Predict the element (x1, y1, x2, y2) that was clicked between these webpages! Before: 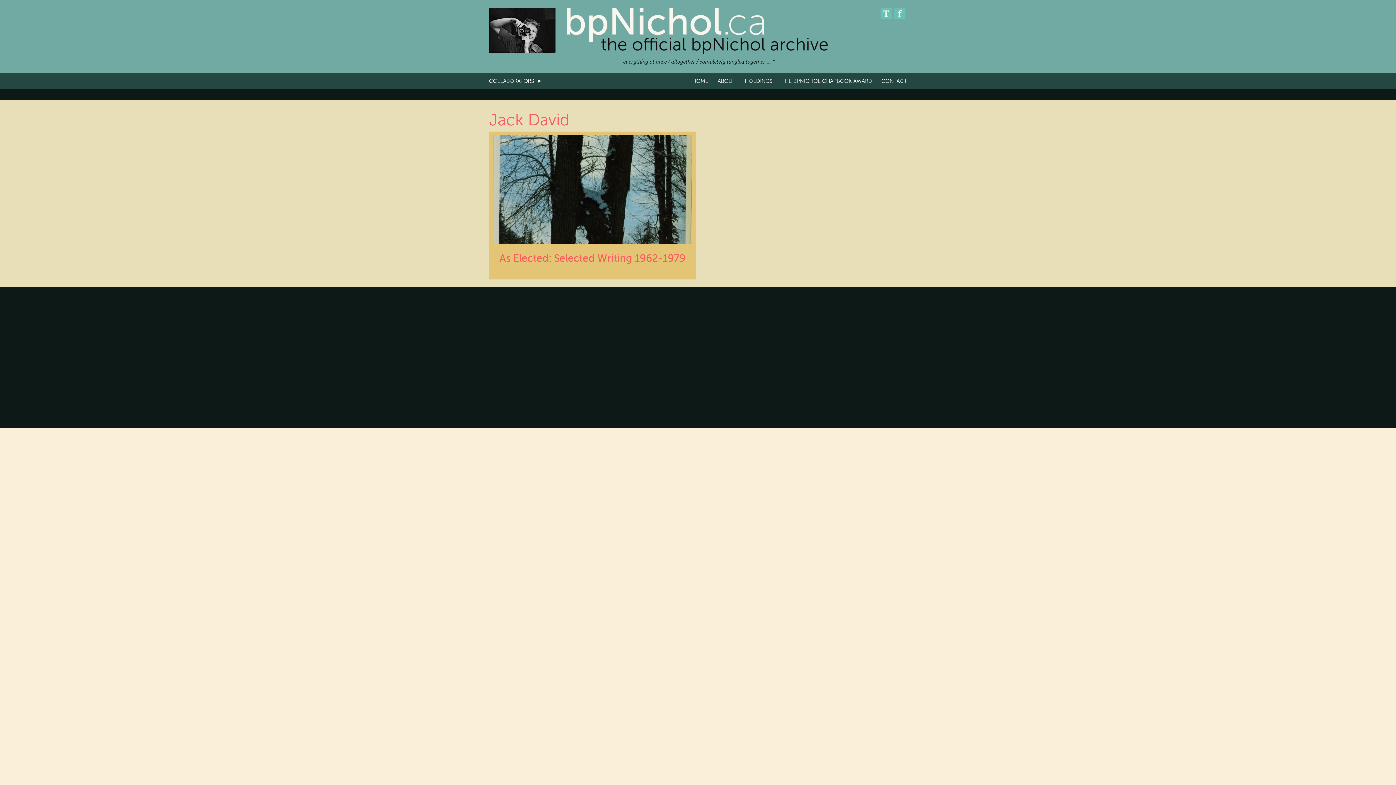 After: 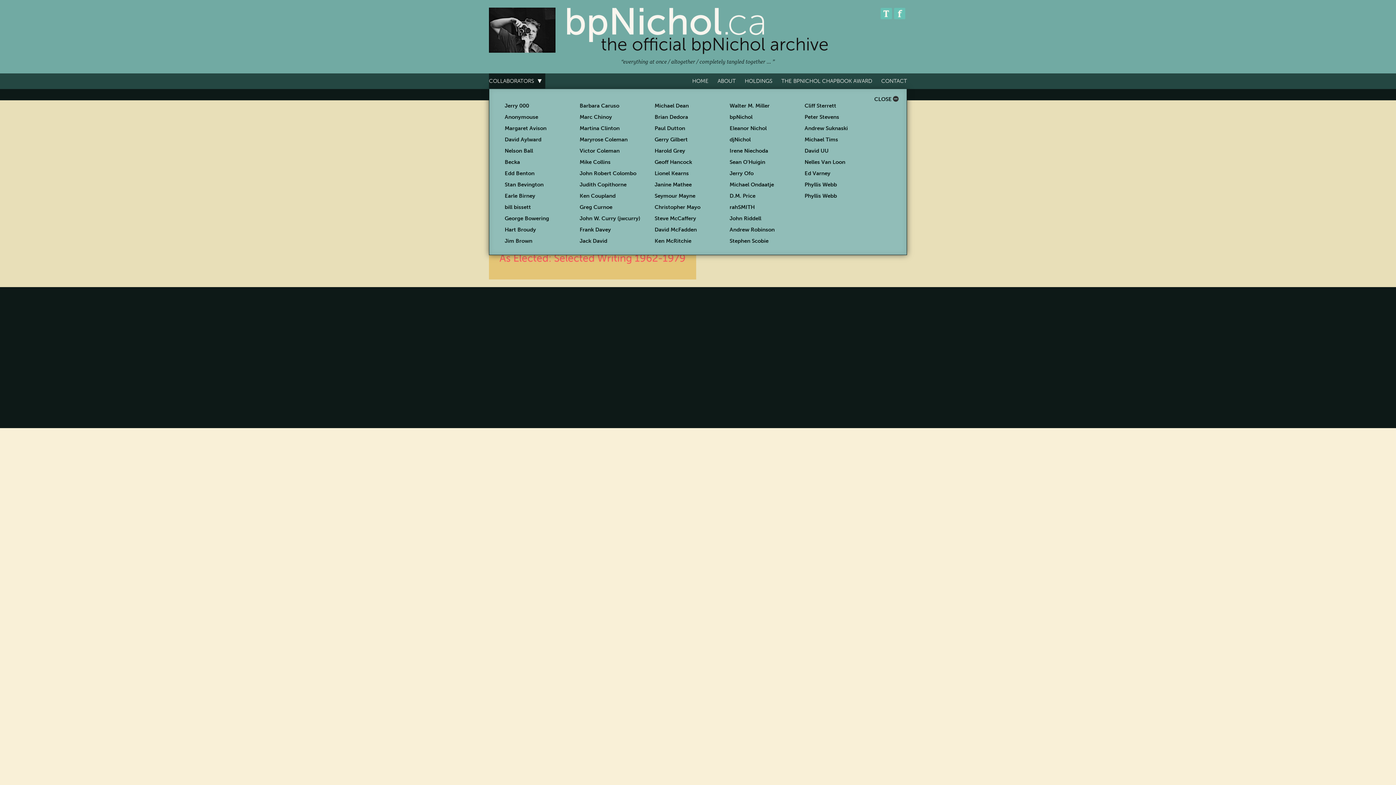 Action: bbox: (489, 77, 534, 84) label: COLLABORATORS